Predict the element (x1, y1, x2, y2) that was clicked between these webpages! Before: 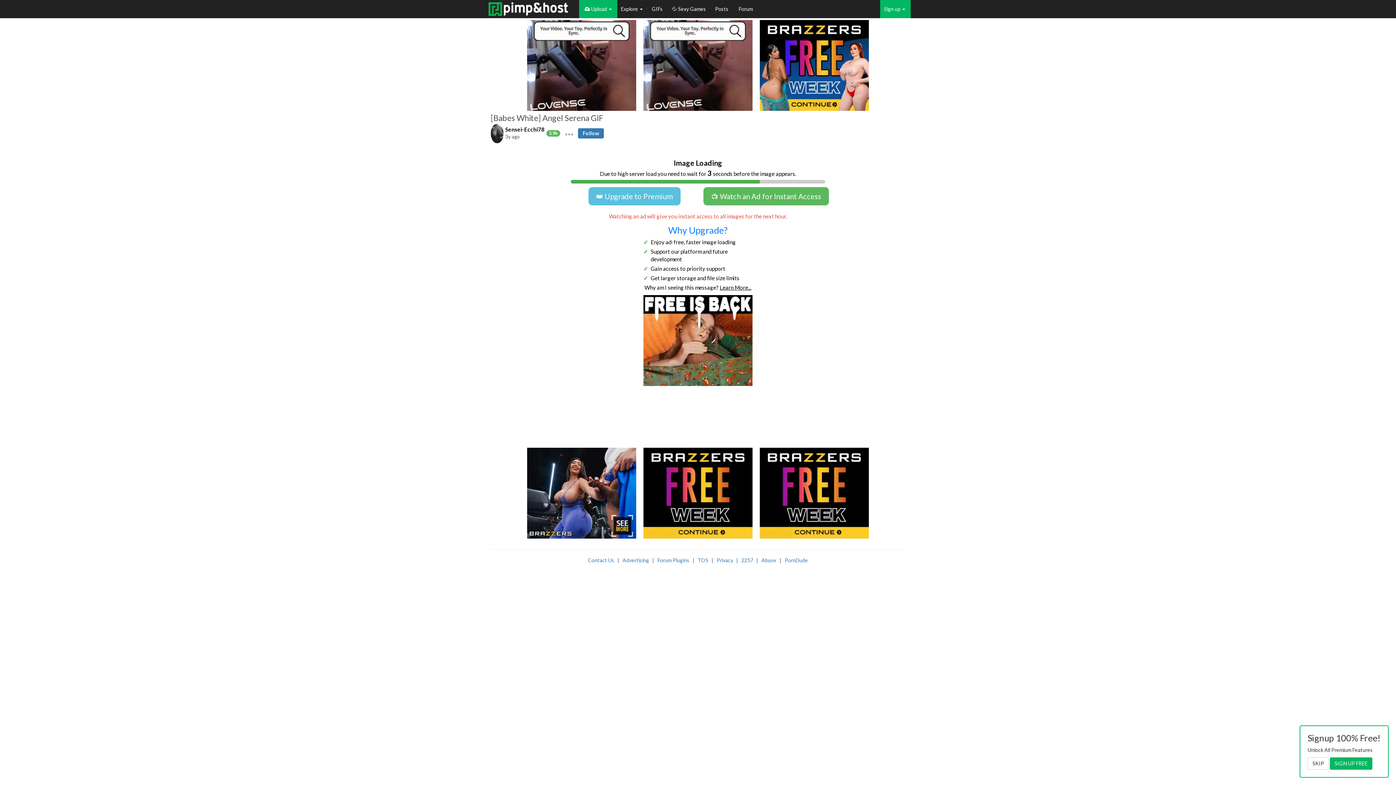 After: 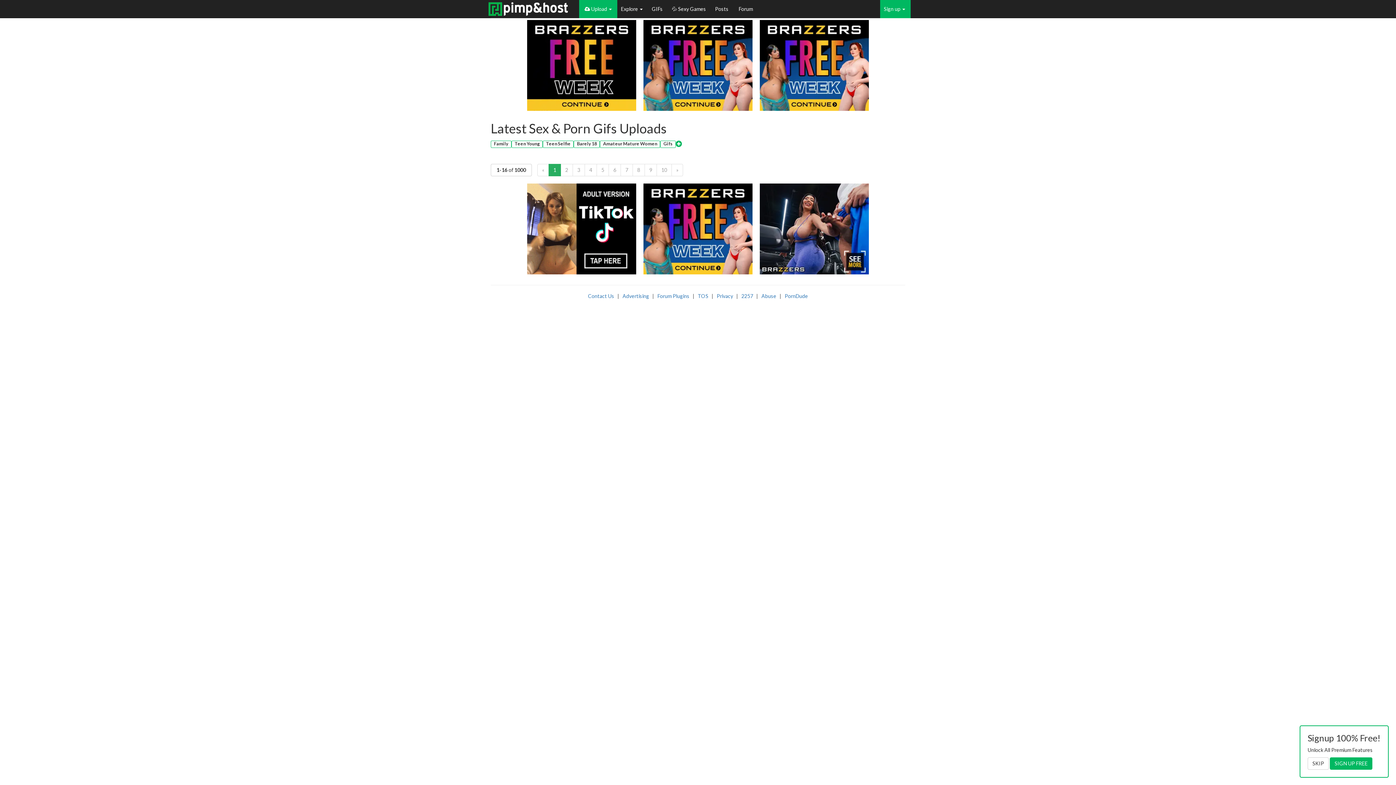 Action: label: GIFs bbox: (648, 0, 668, 18)